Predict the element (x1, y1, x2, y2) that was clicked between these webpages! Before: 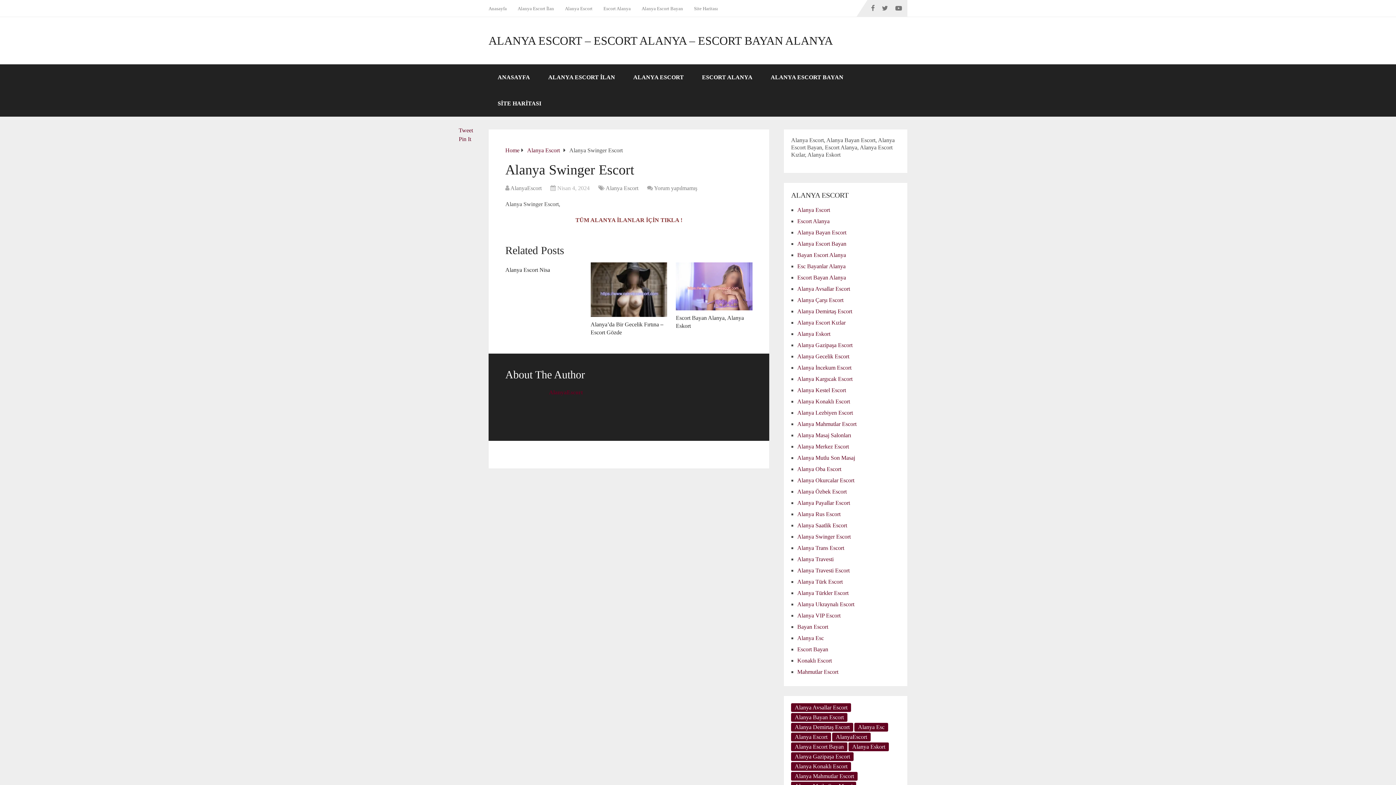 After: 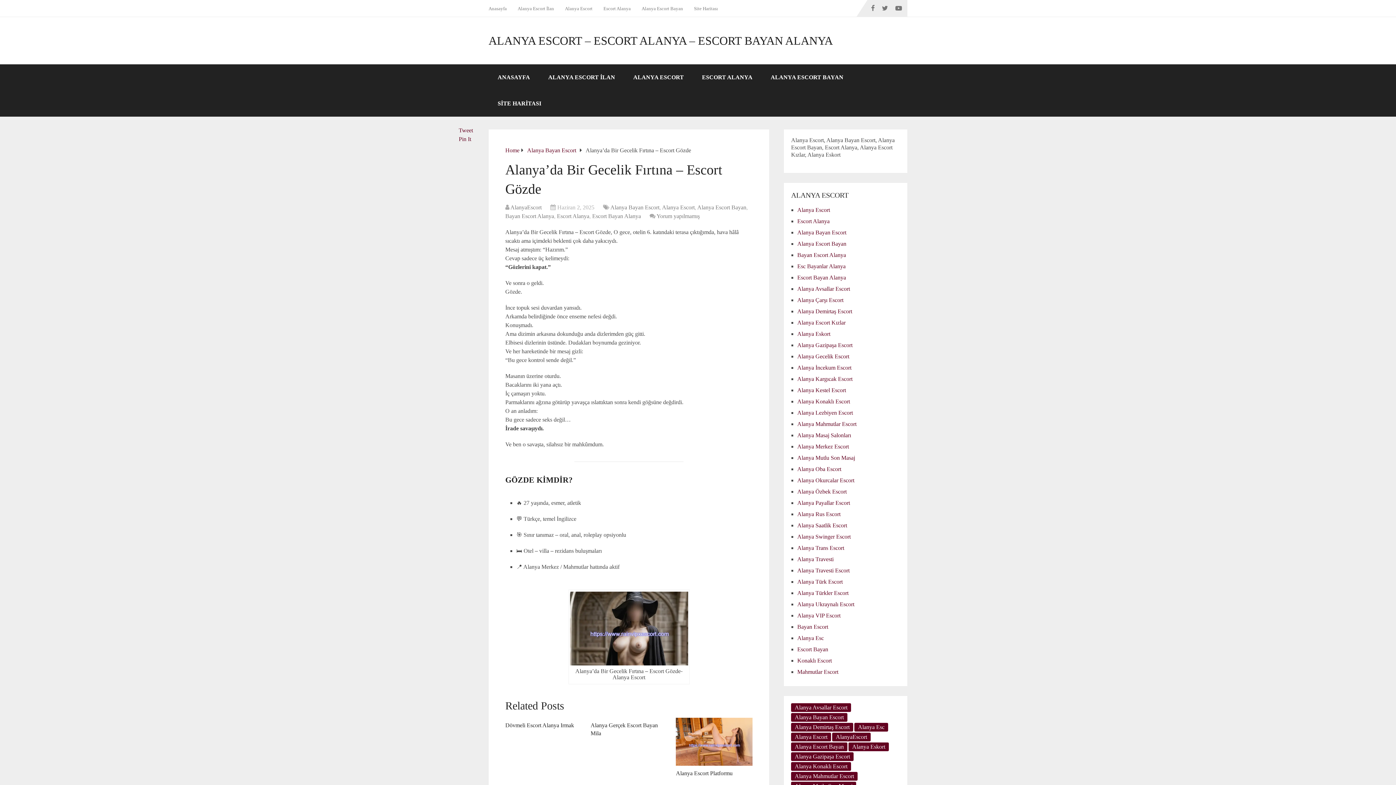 Action: bbox: (590, 262, 667, 317)